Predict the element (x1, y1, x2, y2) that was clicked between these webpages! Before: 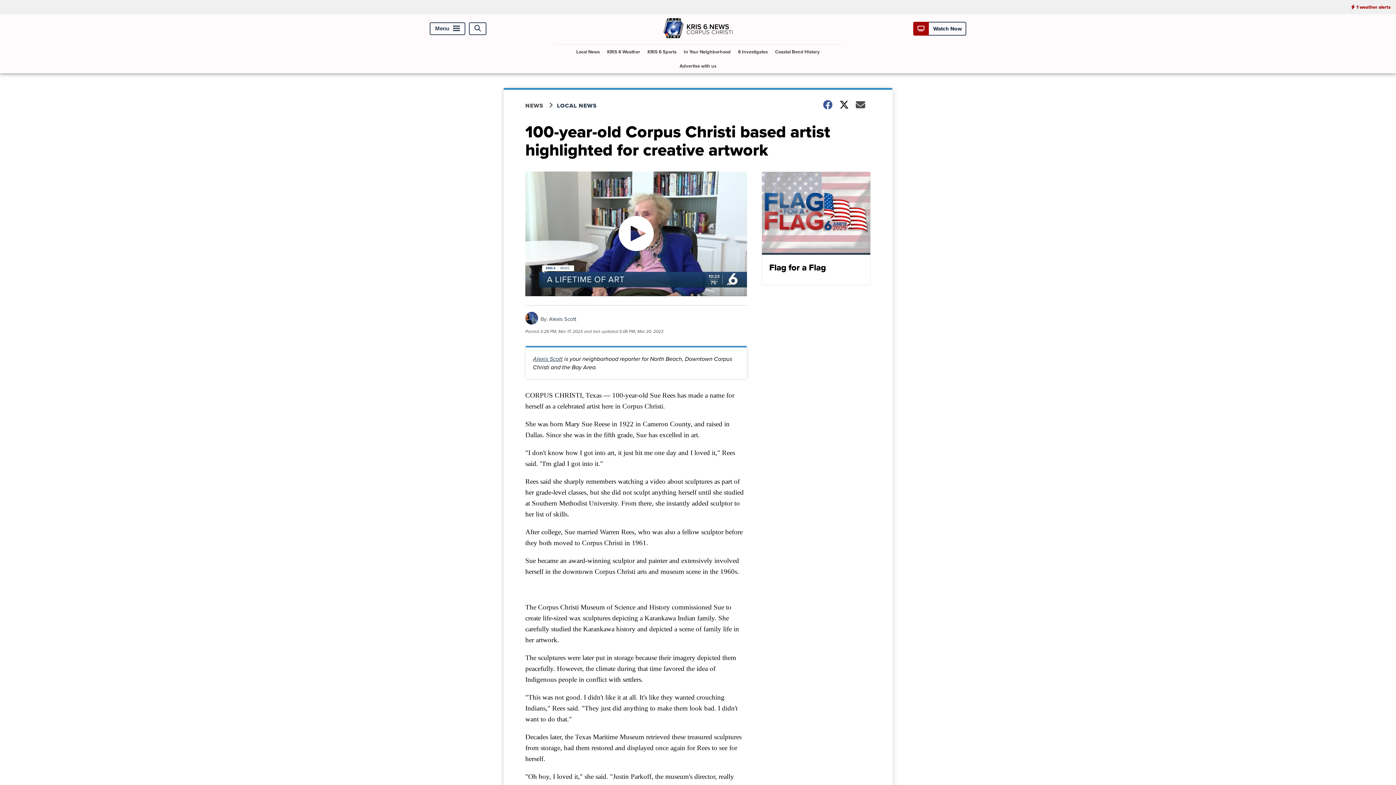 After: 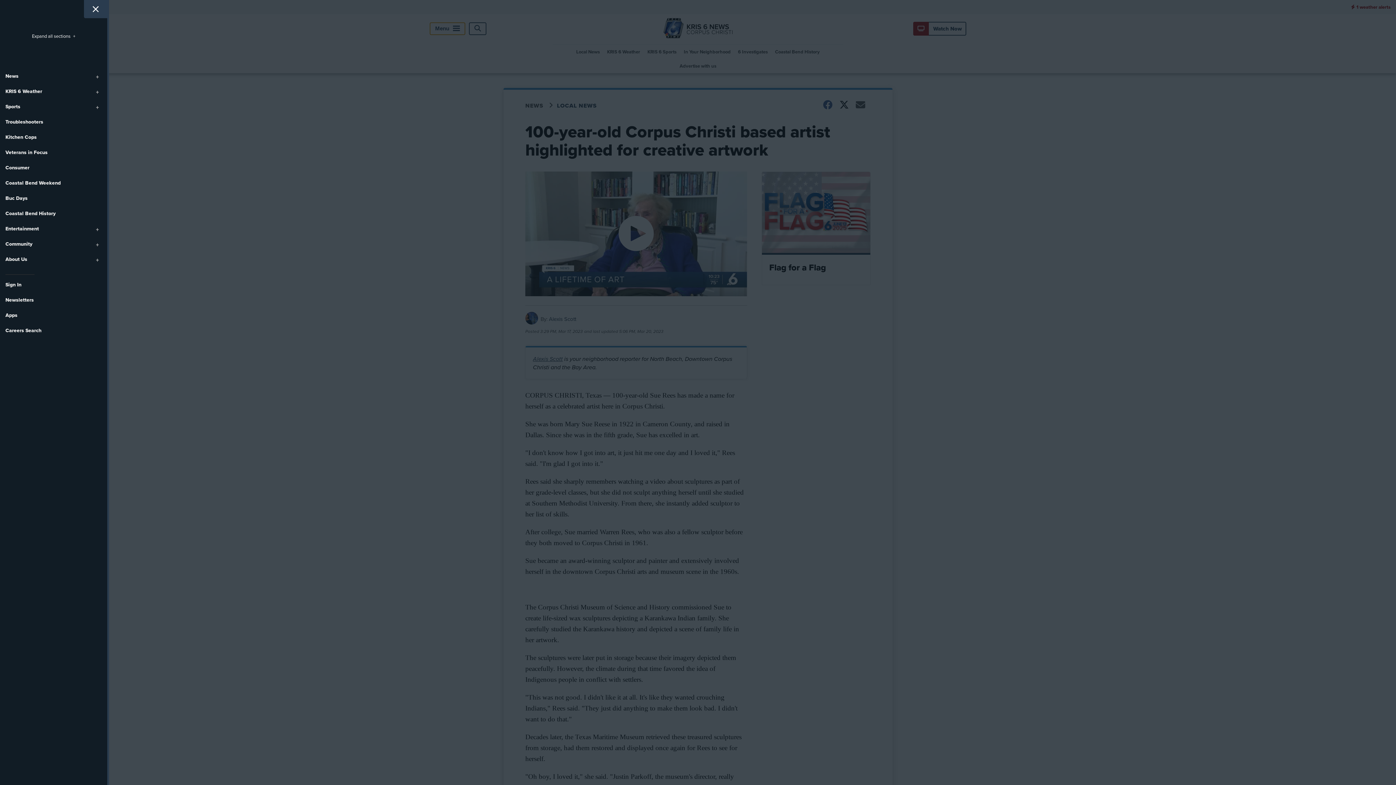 Action: bbox: (429, 22, 465, 34) label: Menu